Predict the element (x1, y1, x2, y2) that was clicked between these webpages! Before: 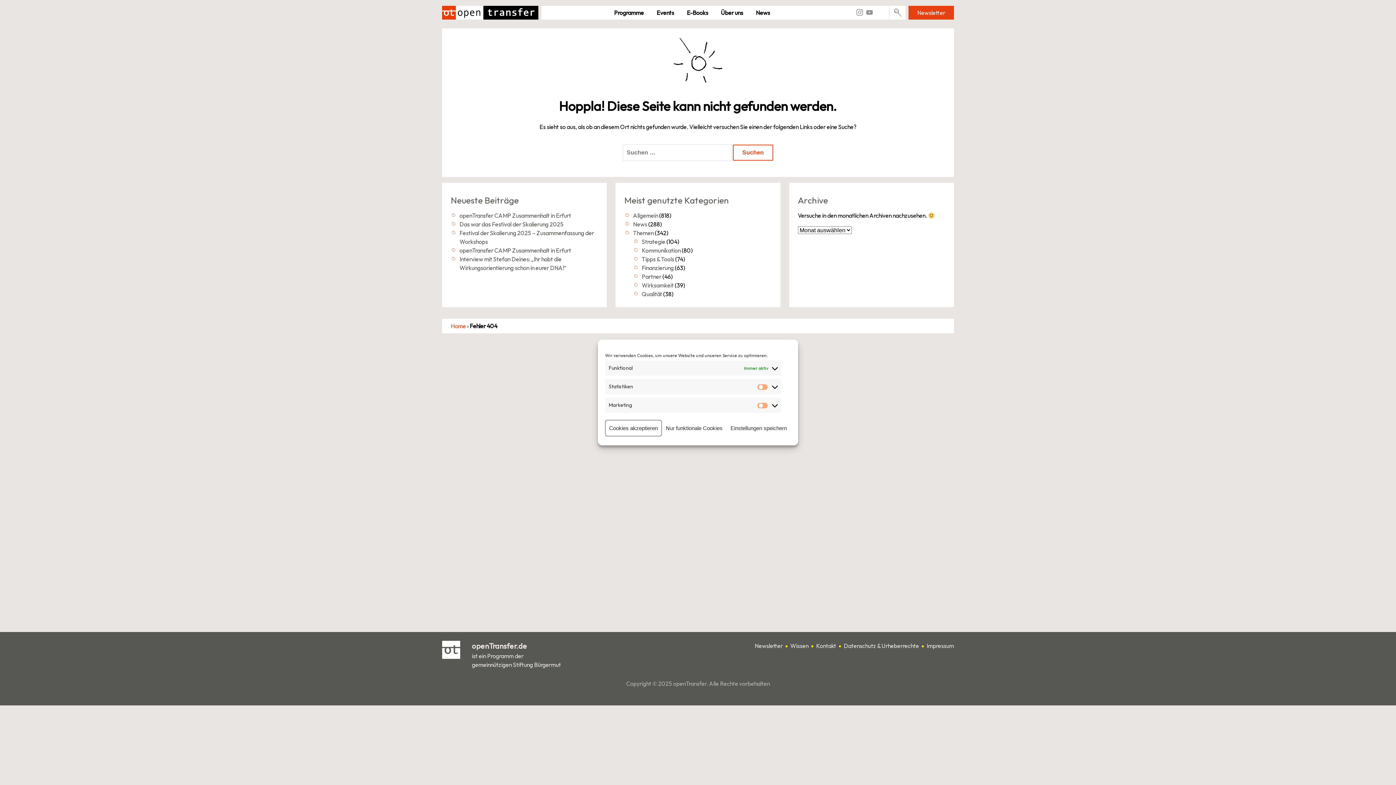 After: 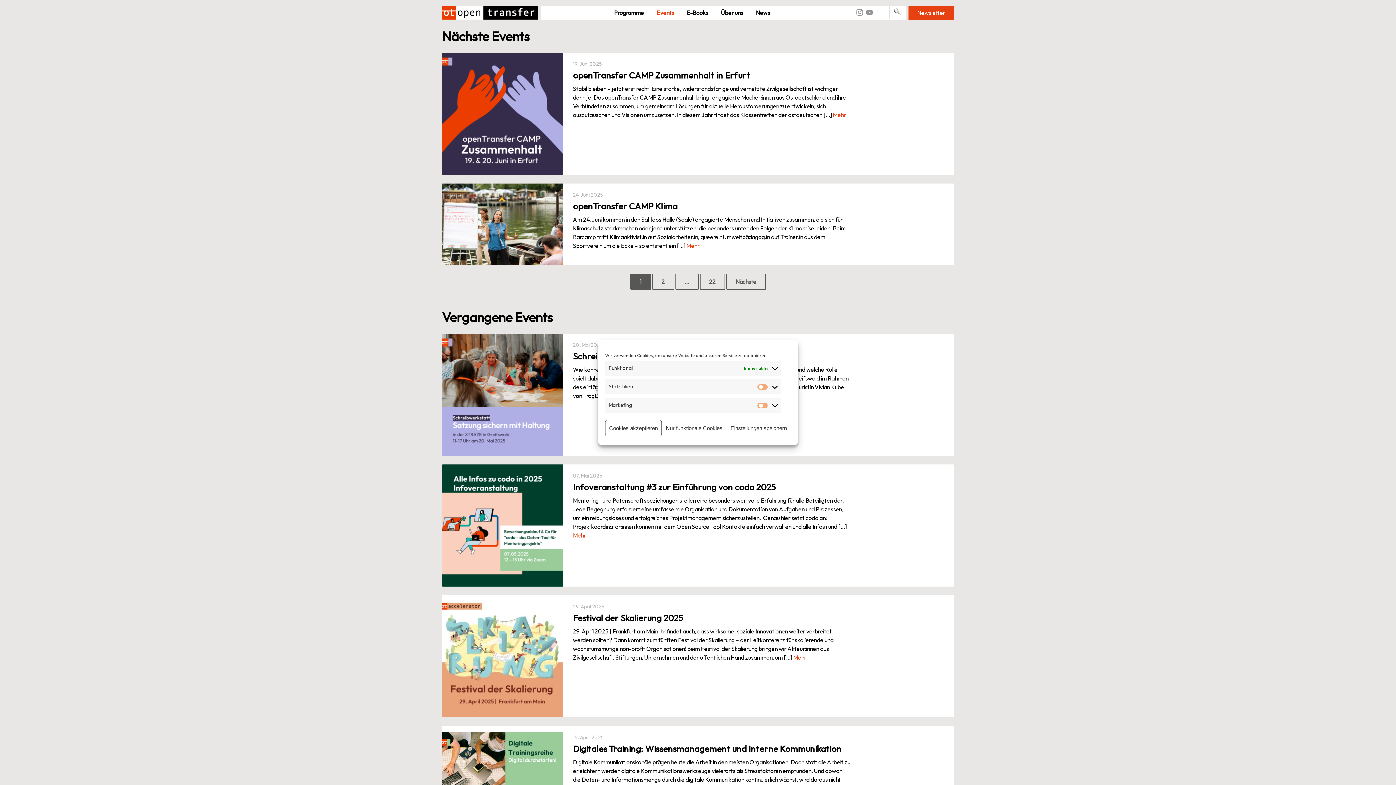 Action: bbox: (650, 5, 680, 19) label: Events